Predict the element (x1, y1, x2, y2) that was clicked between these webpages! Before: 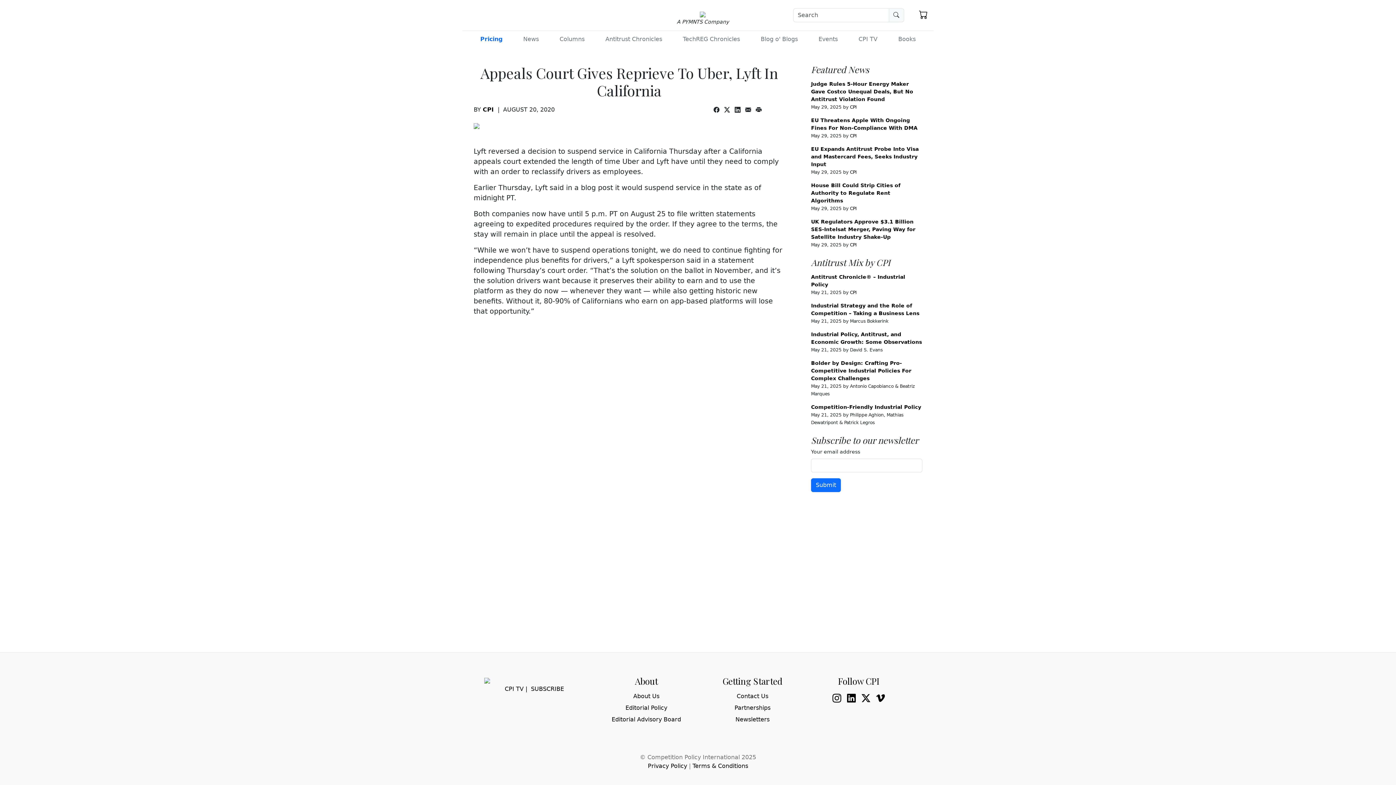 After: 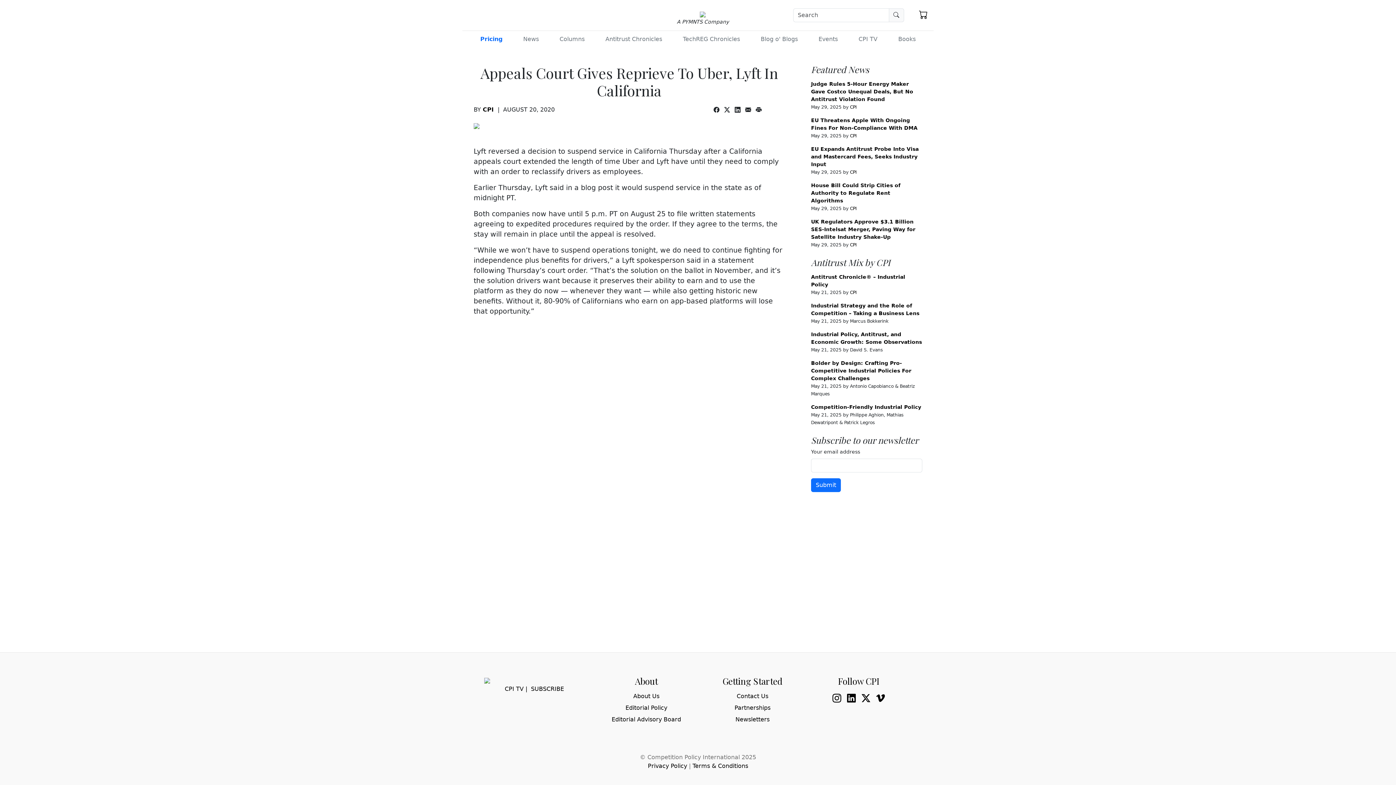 Action: bbox: (745, 106, 754, 113)